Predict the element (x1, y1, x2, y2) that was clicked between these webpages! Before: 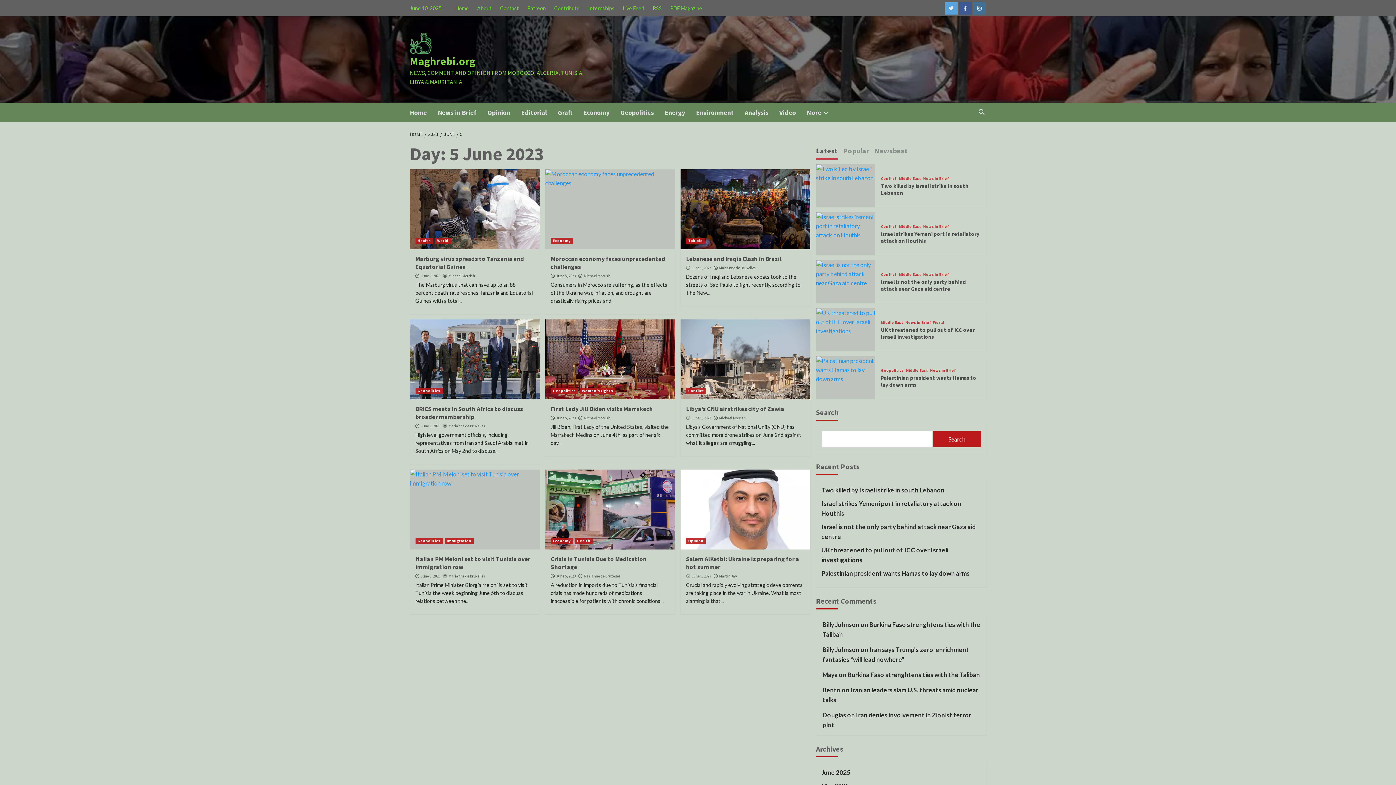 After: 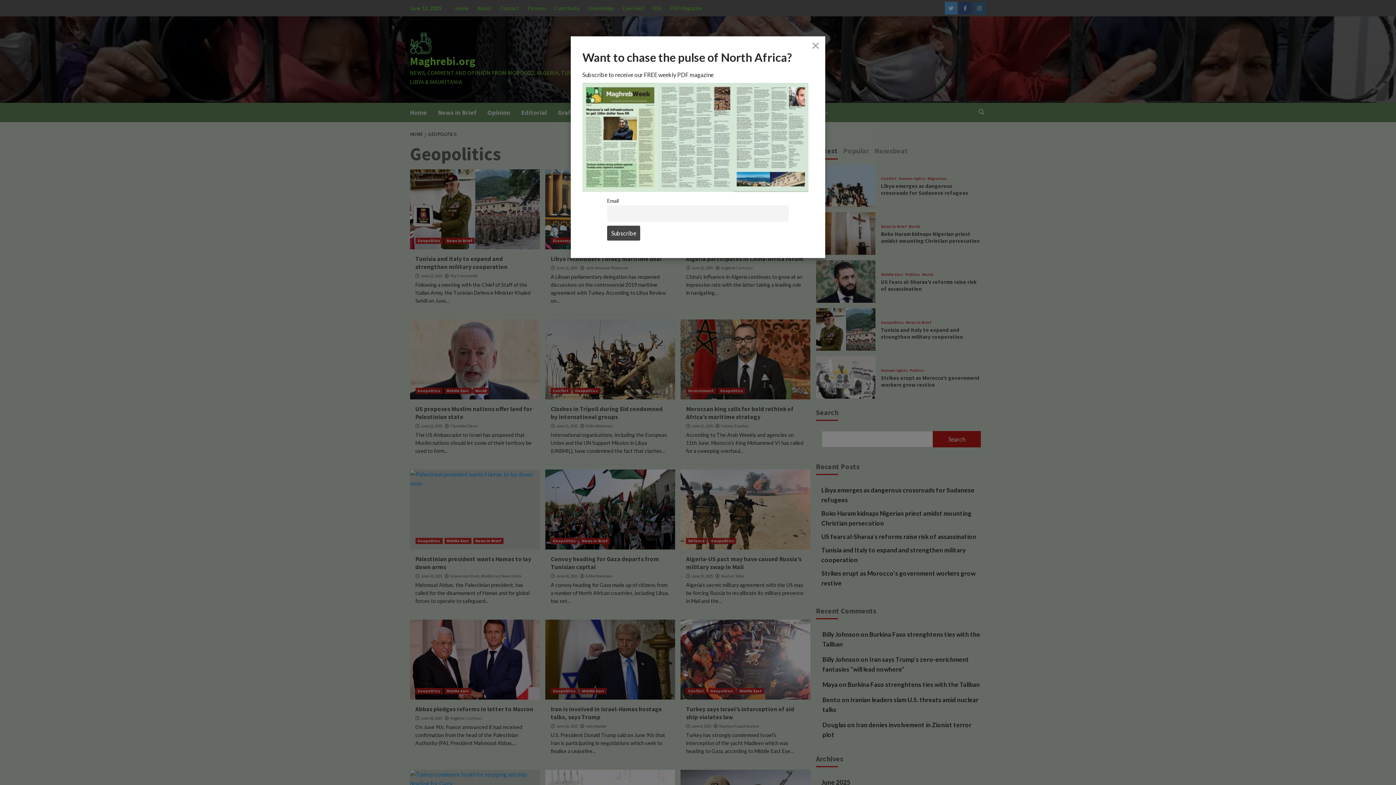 Action: label: Geopolitics bbox: (620, 102, 664, 122)